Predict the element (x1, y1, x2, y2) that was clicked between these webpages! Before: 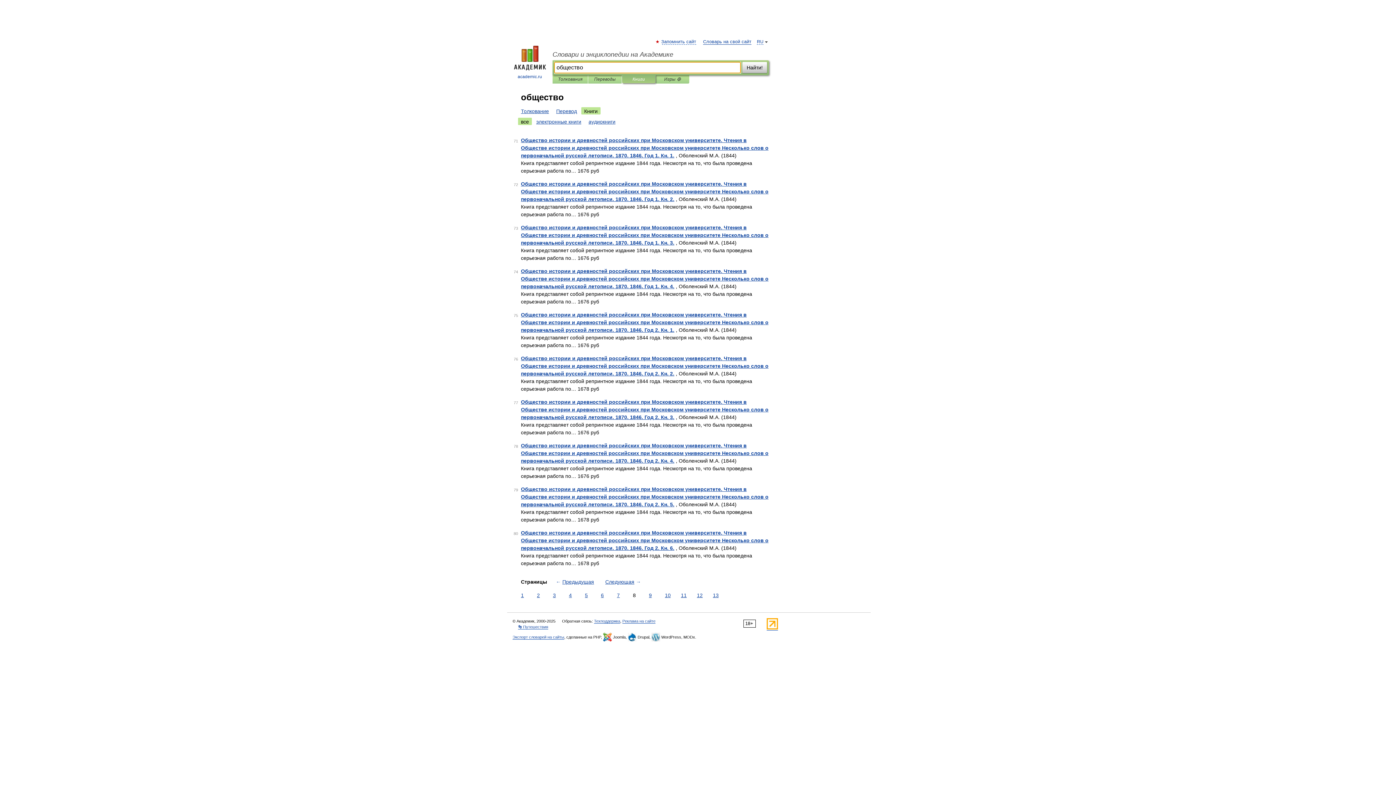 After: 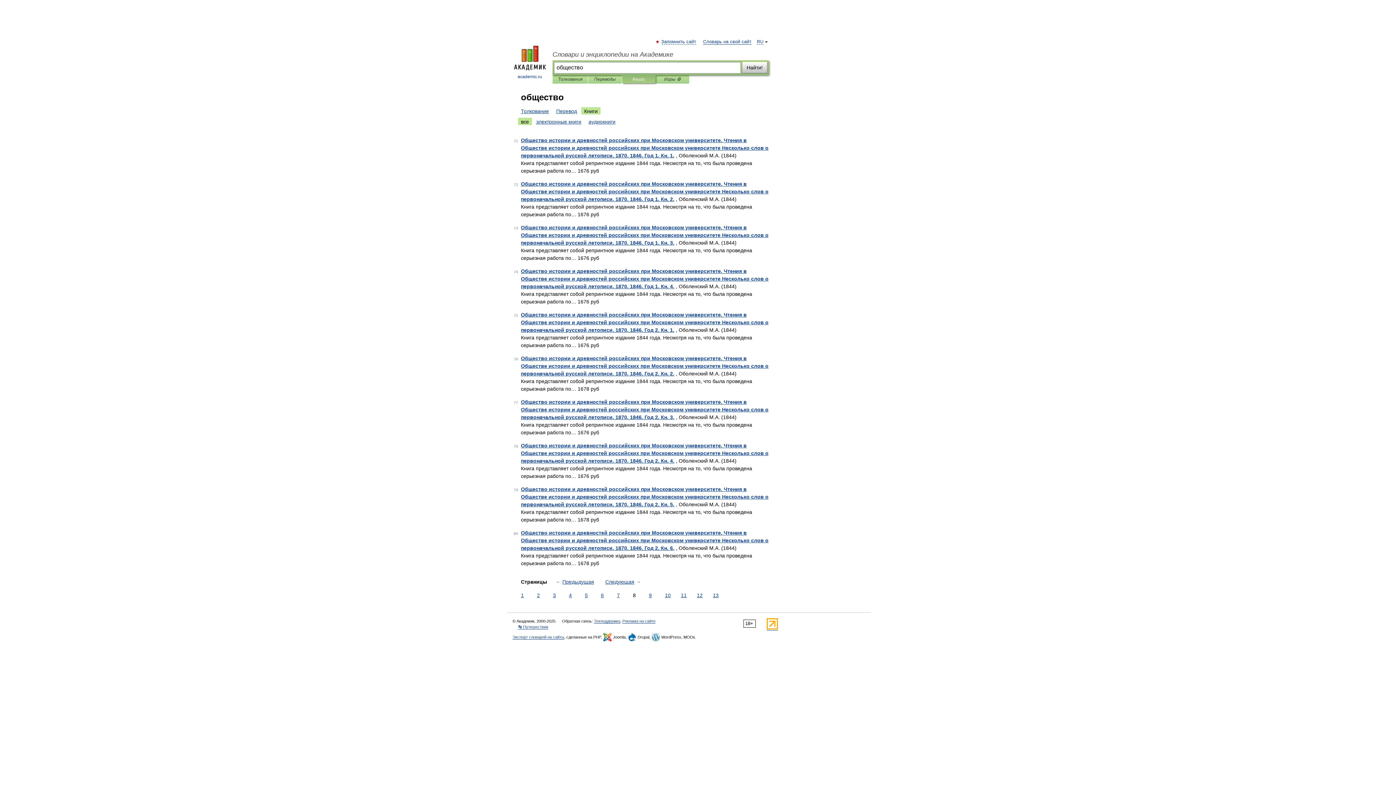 Action: bbox: (581, 107, 600, 114) label: Книги